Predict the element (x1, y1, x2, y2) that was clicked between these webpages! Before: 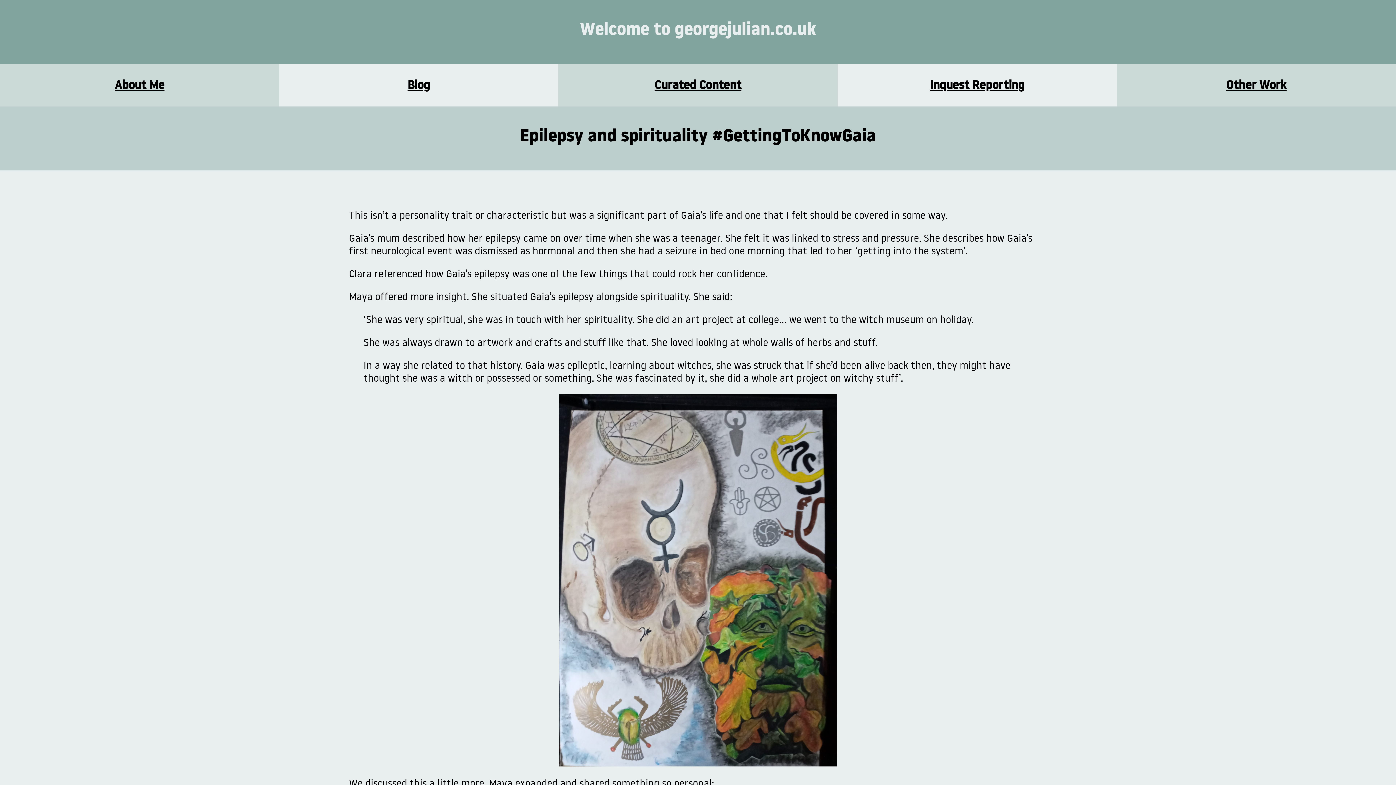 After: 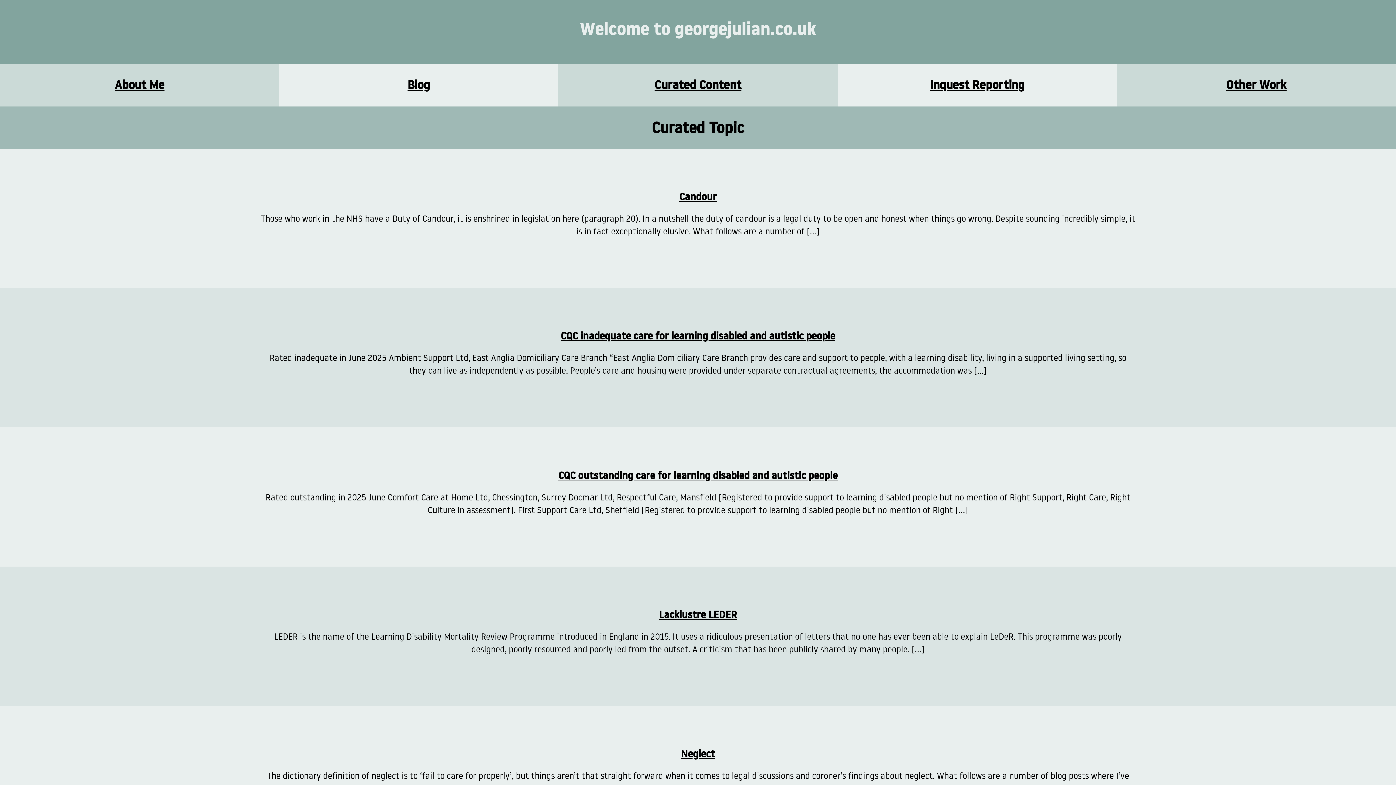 Action: bbox: (654, 77, 741, 92) label: Curated Content